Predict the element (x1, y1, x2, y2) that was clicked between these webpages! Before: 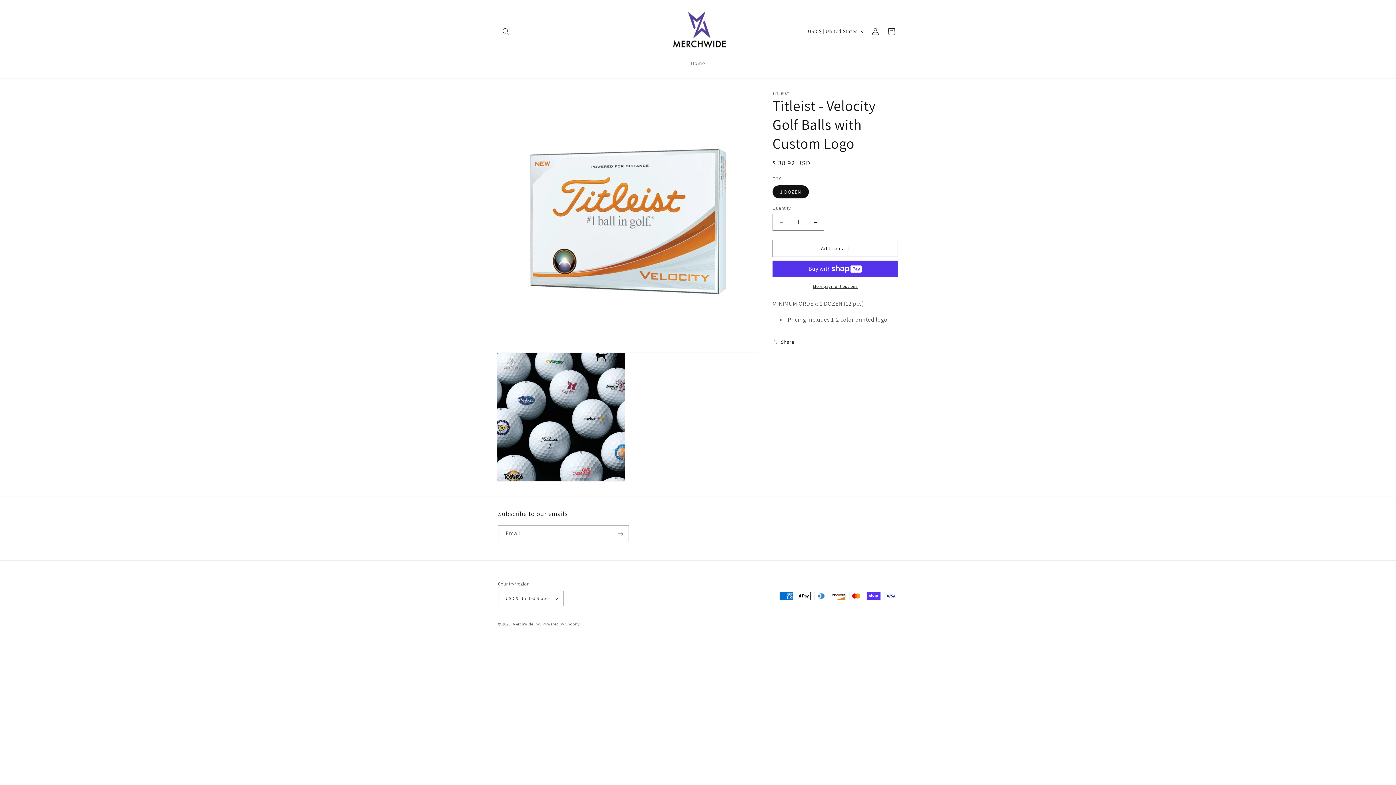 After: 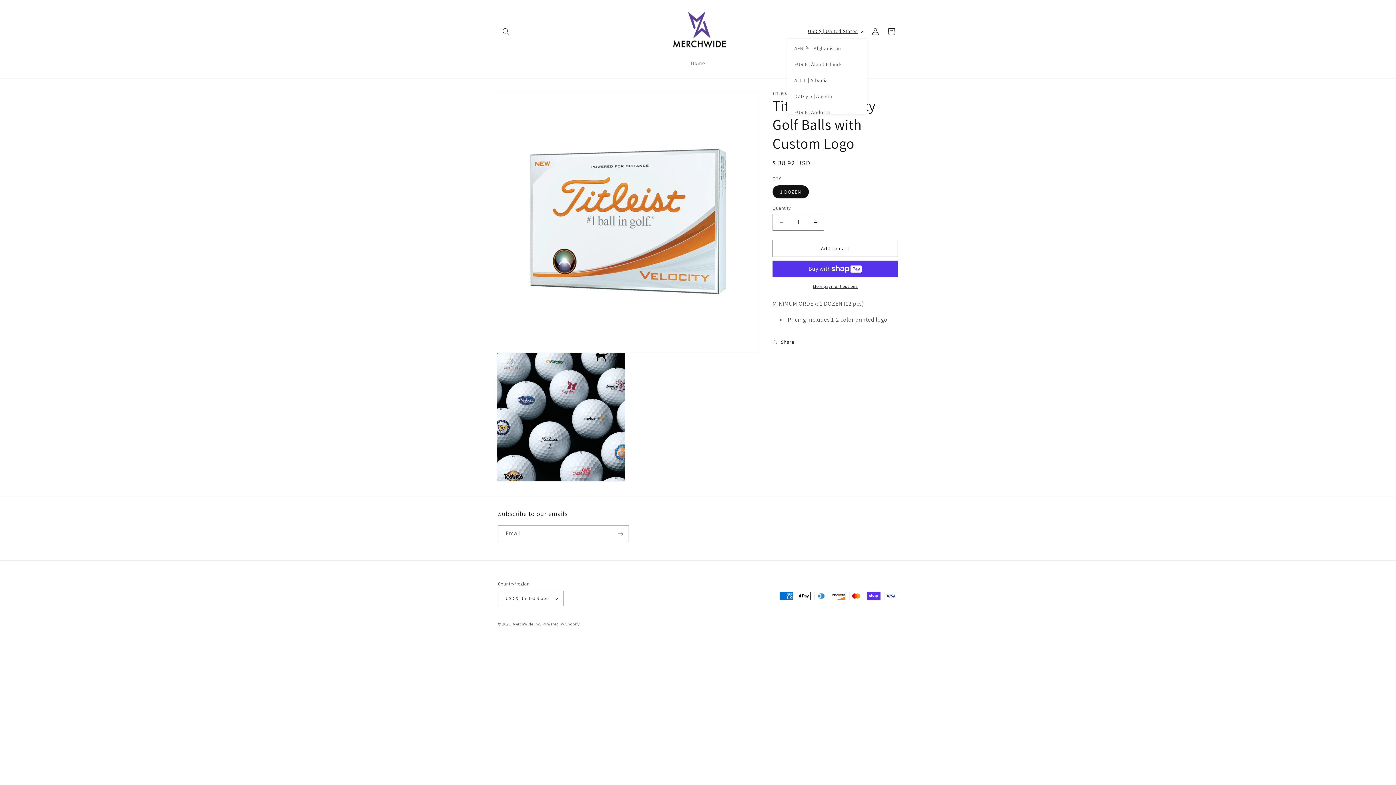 Action: bbox: (803, 24, 867, 38) label: USD $ | United States